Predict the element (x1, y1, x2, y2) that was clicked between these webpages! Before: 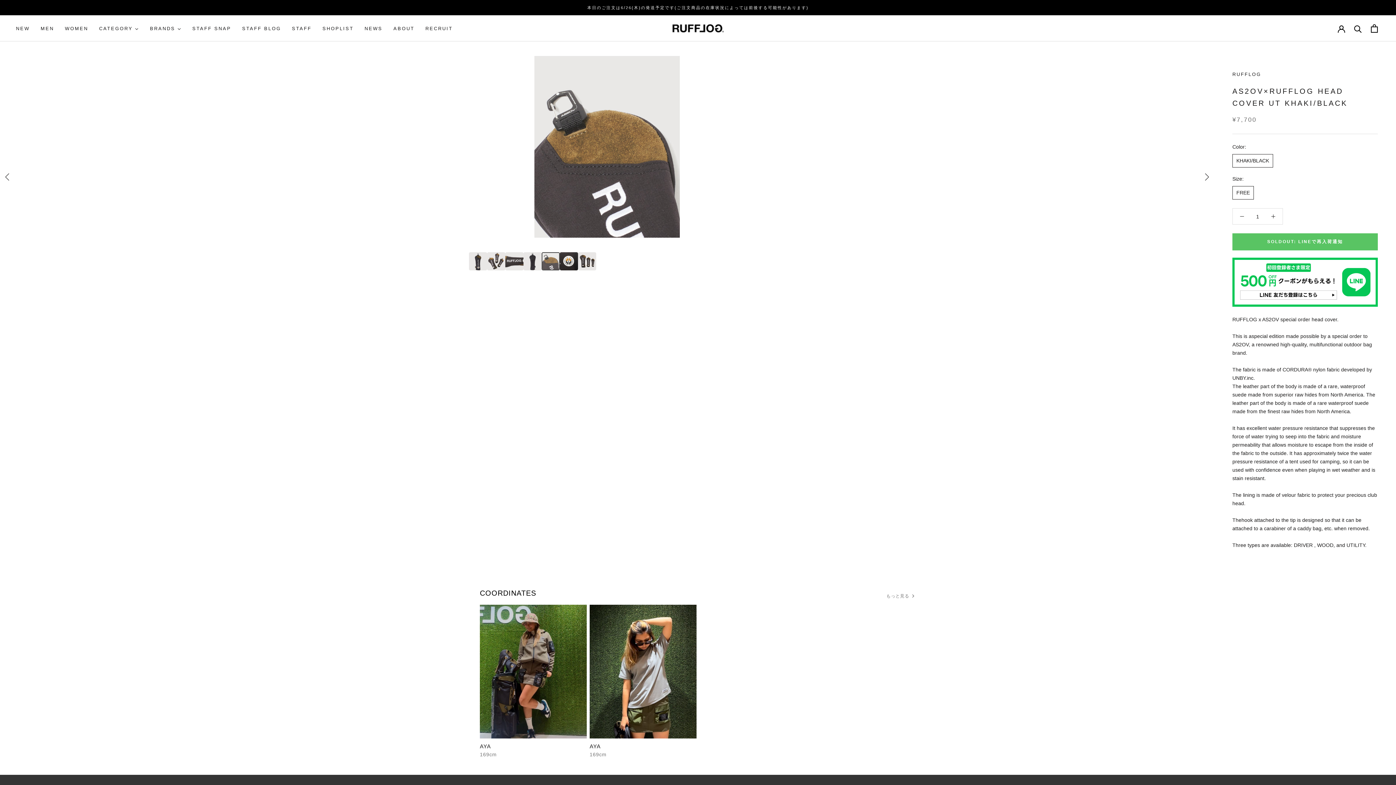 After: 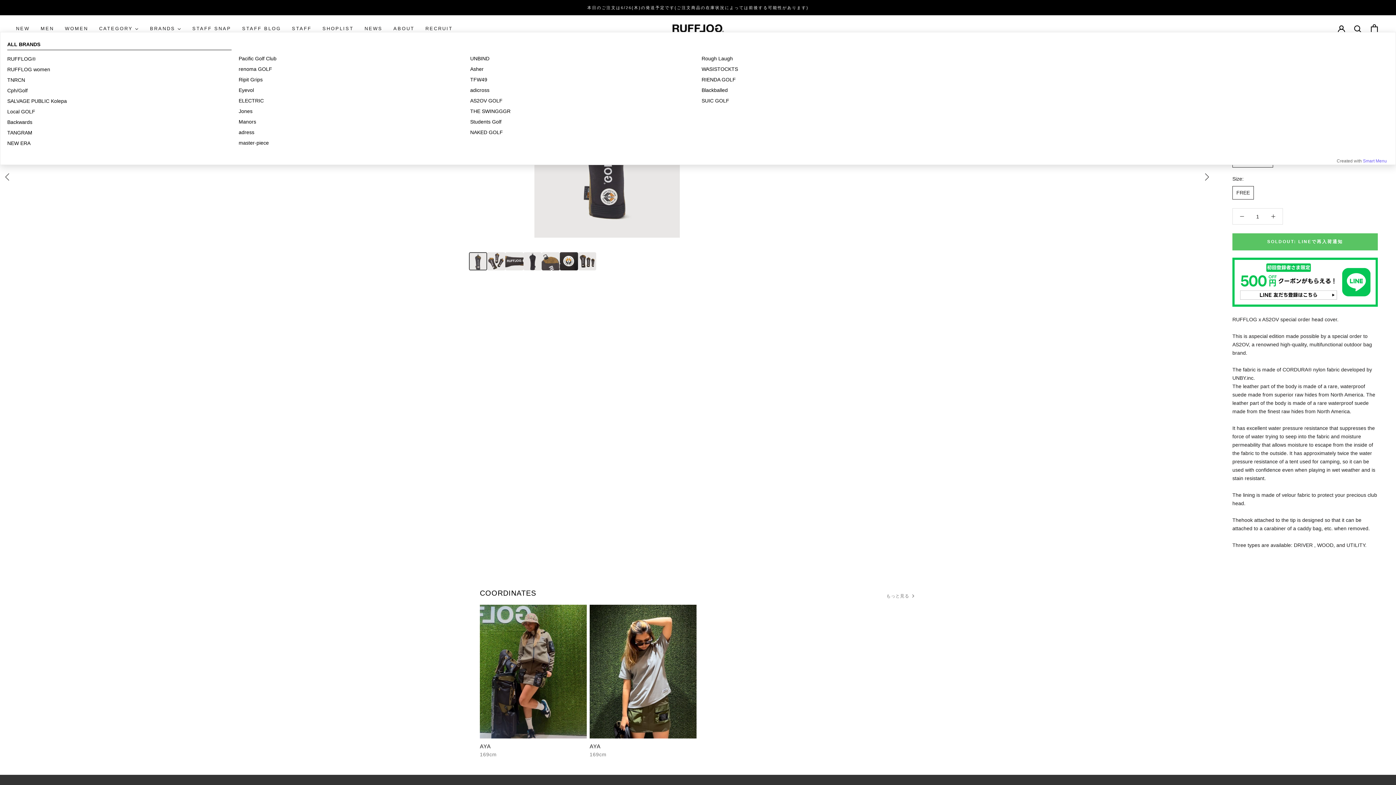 Action: label: BRANDS bbox: (144, 25, 186, 31)